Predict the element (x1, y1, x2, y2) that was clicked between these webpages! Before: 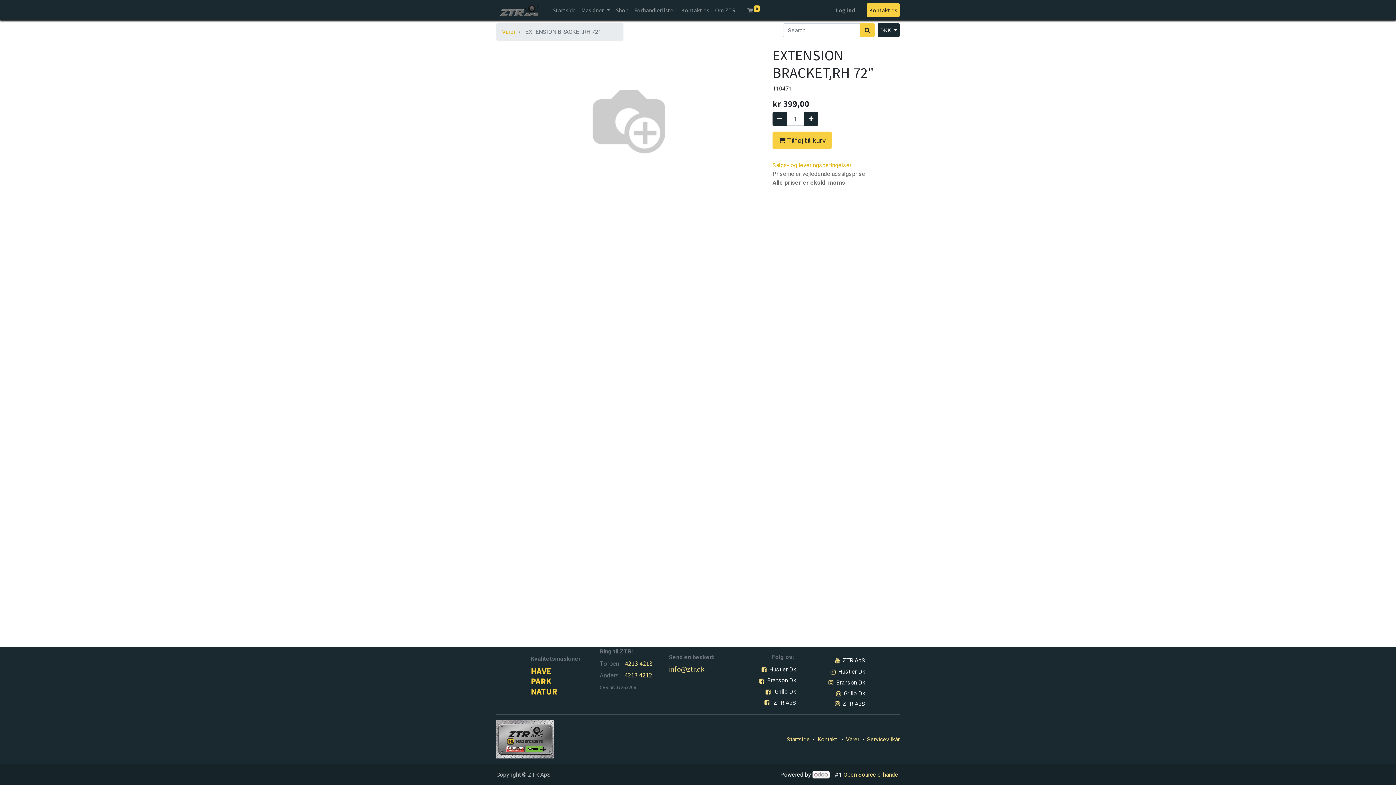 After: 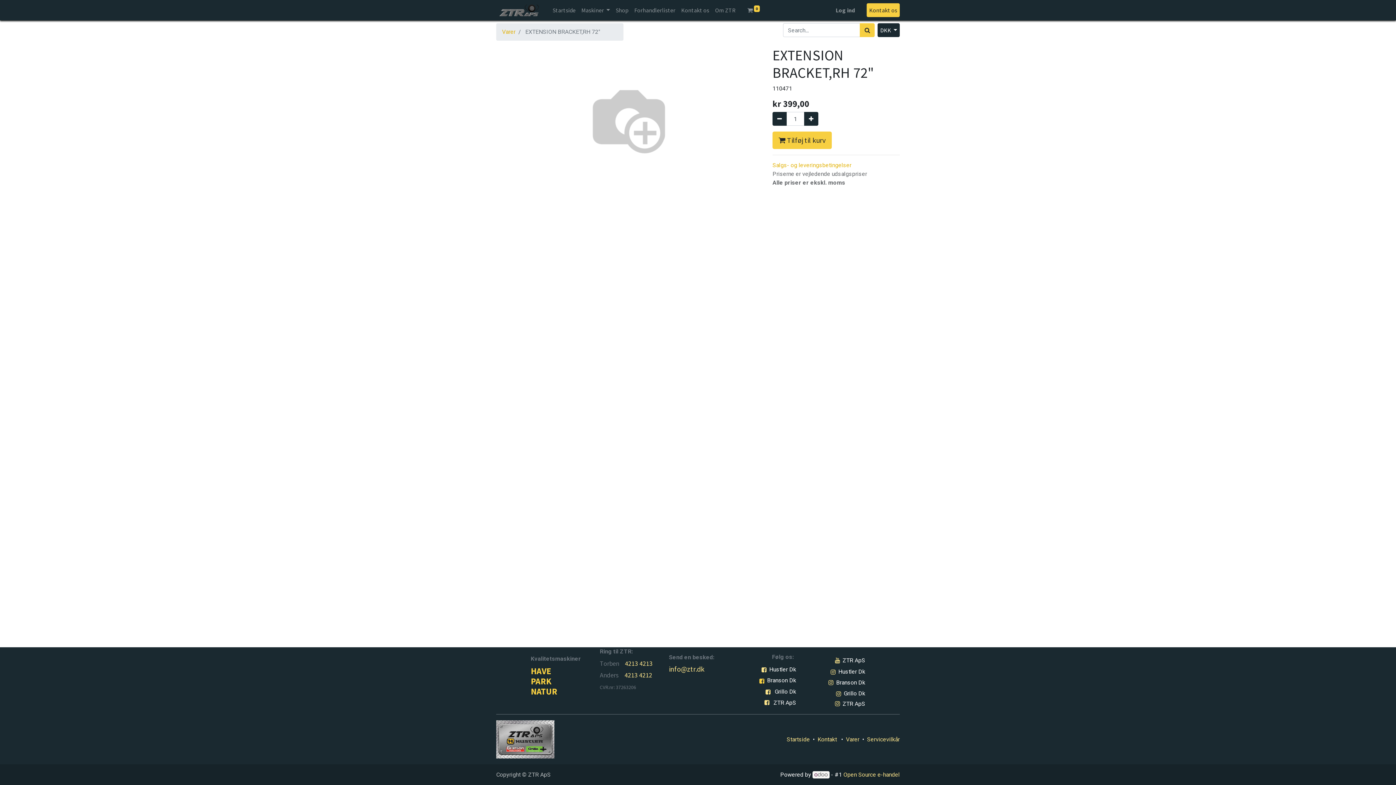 Action: bbox: (758, 676, 766, 685)